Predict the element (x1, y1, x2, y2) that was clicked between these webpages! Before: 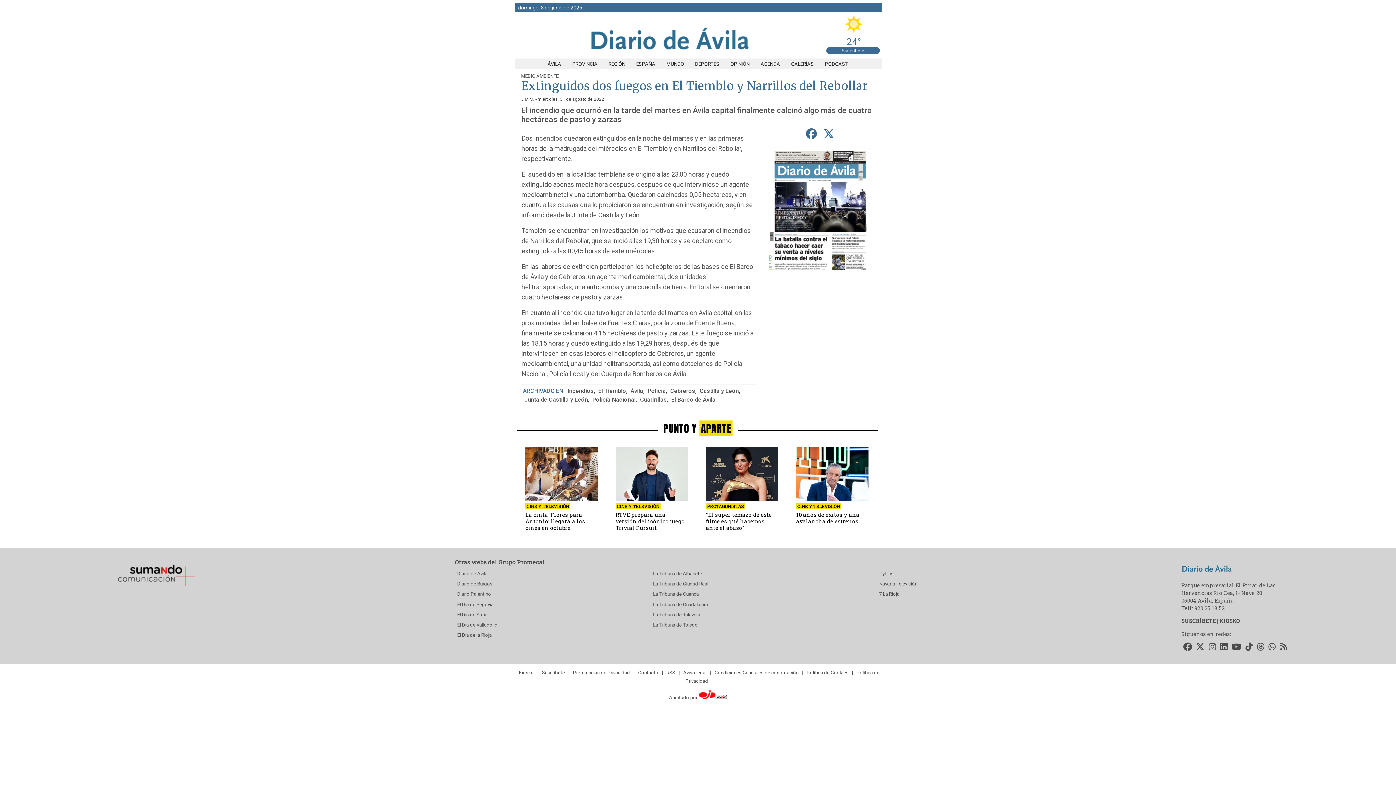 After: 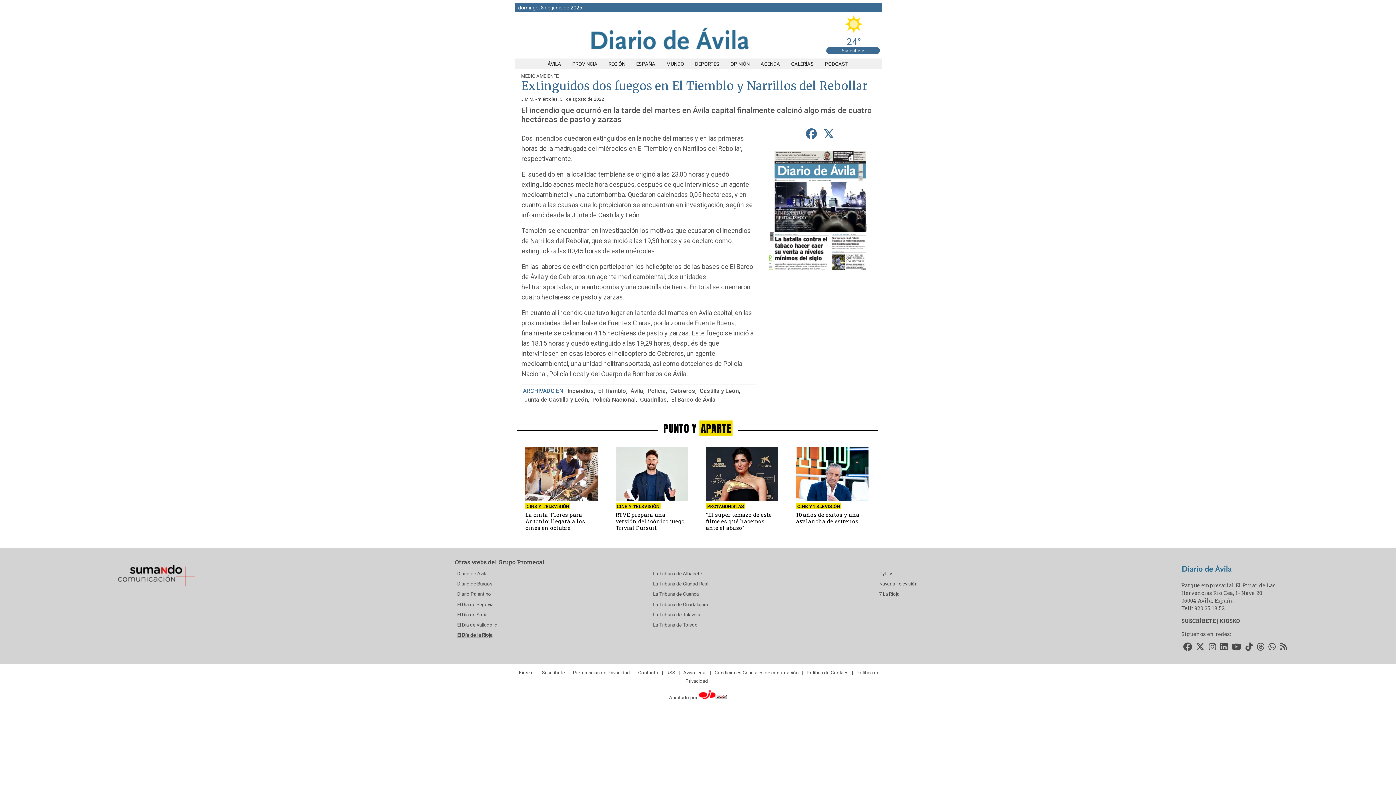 Action: bbox: (454, 630, 650, 640) label: El Día de la Rioja